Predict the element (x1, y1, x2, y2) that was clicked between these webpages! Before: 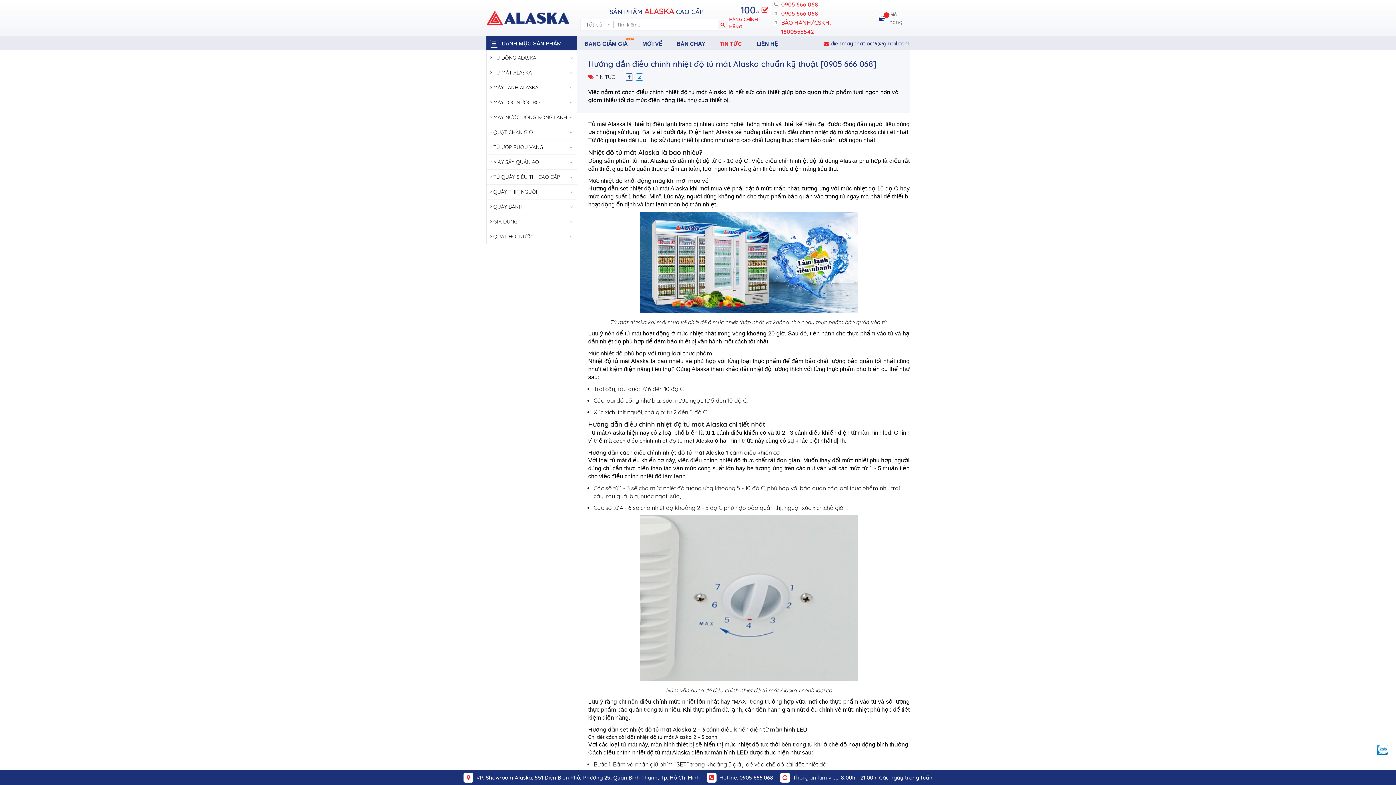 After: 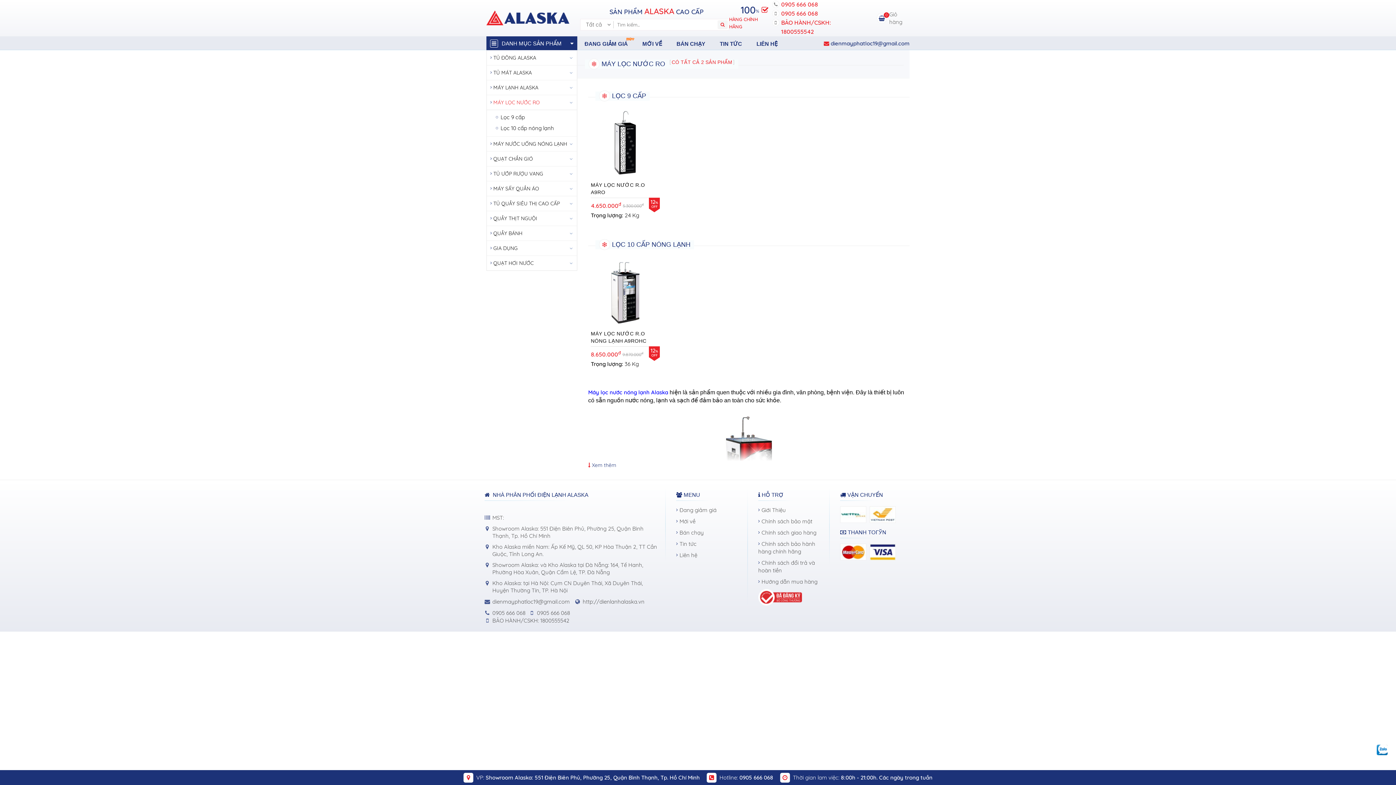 Action: label: MÁY LỌC NƯỚC RO bbox: (486, 94, 577, 109)